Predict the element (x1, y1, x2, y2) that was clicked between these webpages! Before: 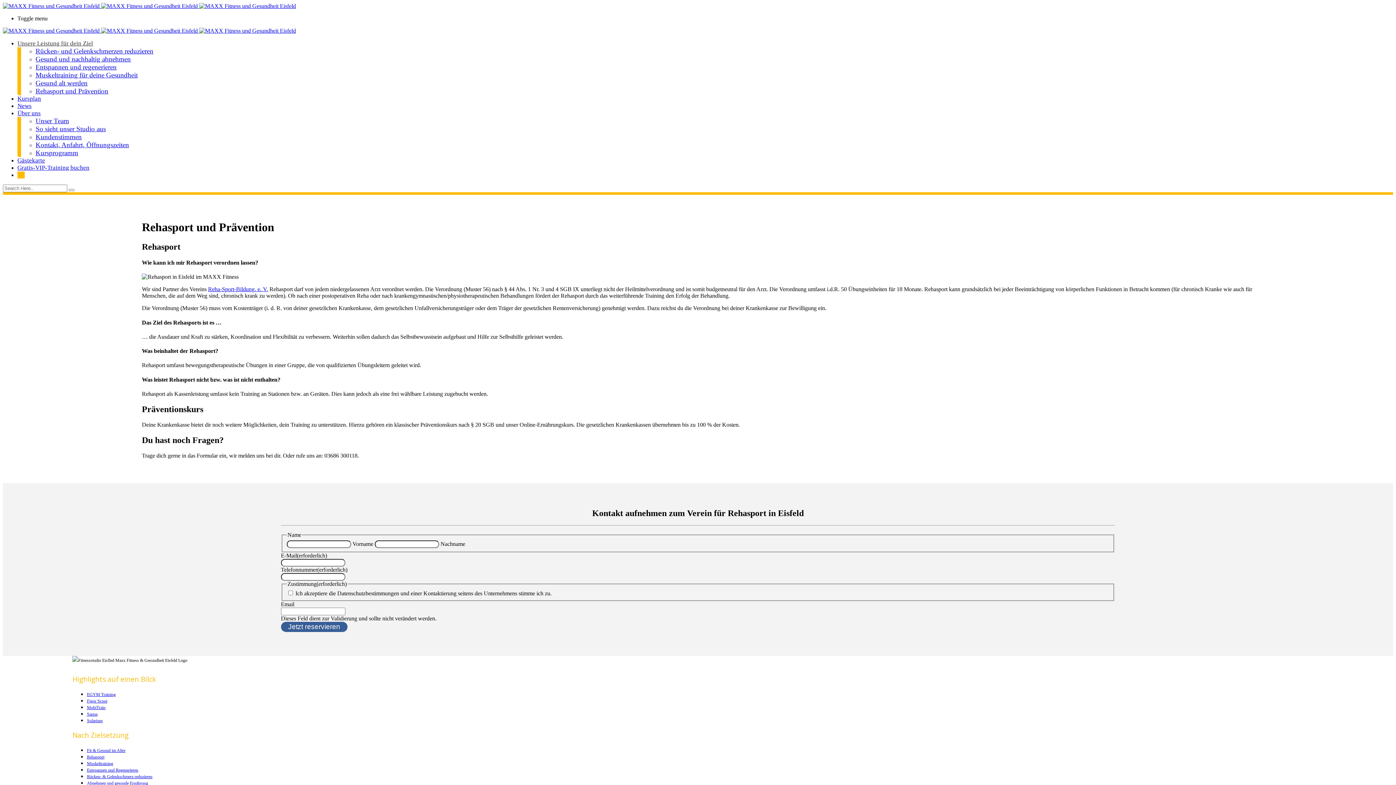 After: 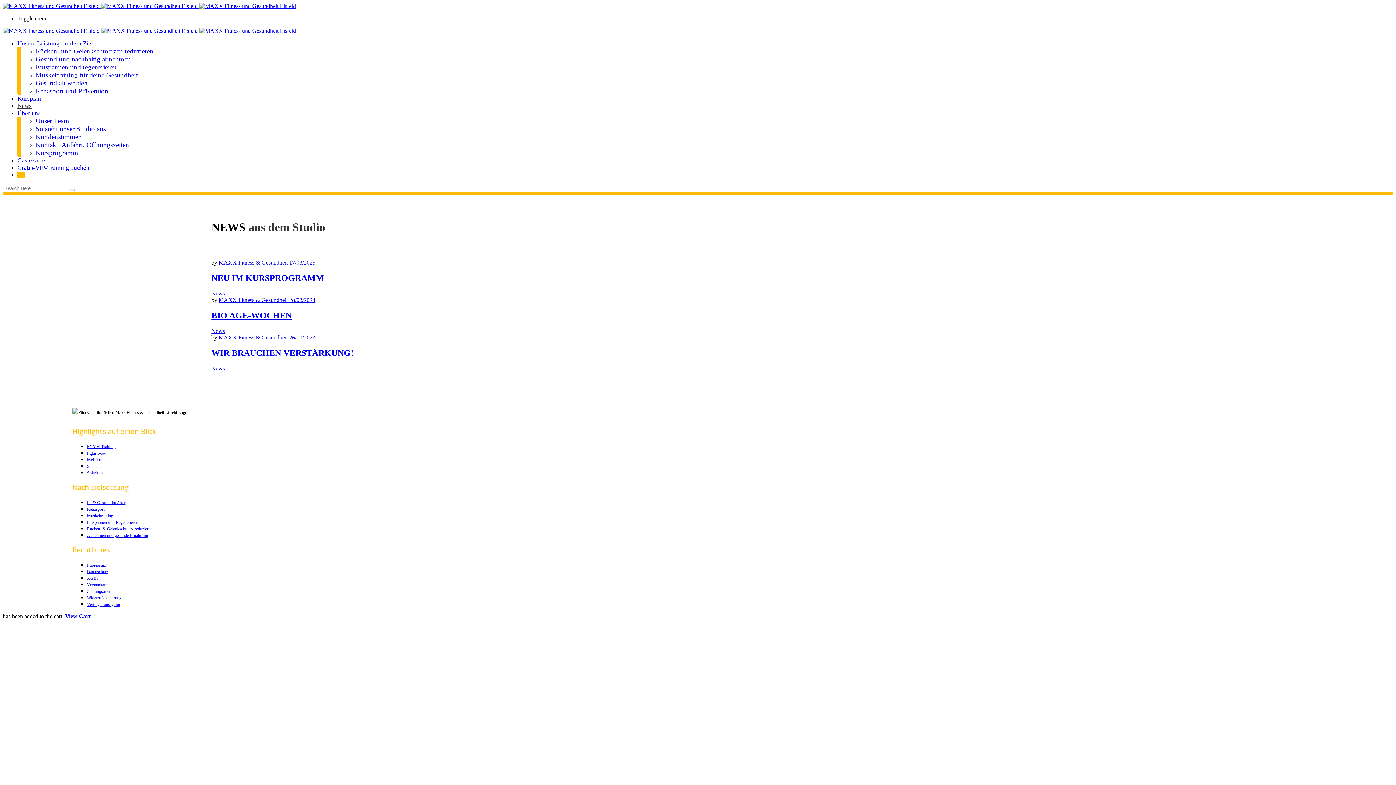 Action: label: News bbox: (17, 102, 31, 109)